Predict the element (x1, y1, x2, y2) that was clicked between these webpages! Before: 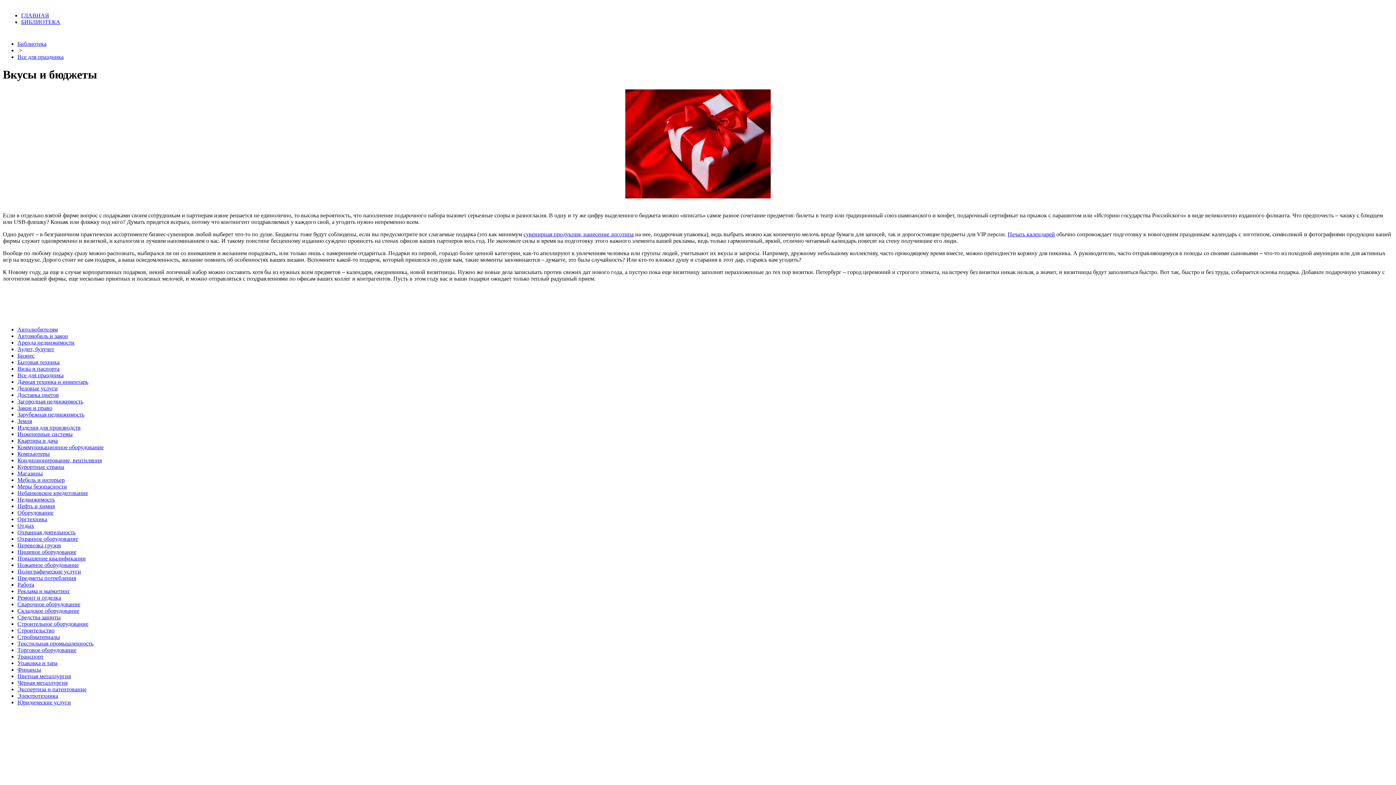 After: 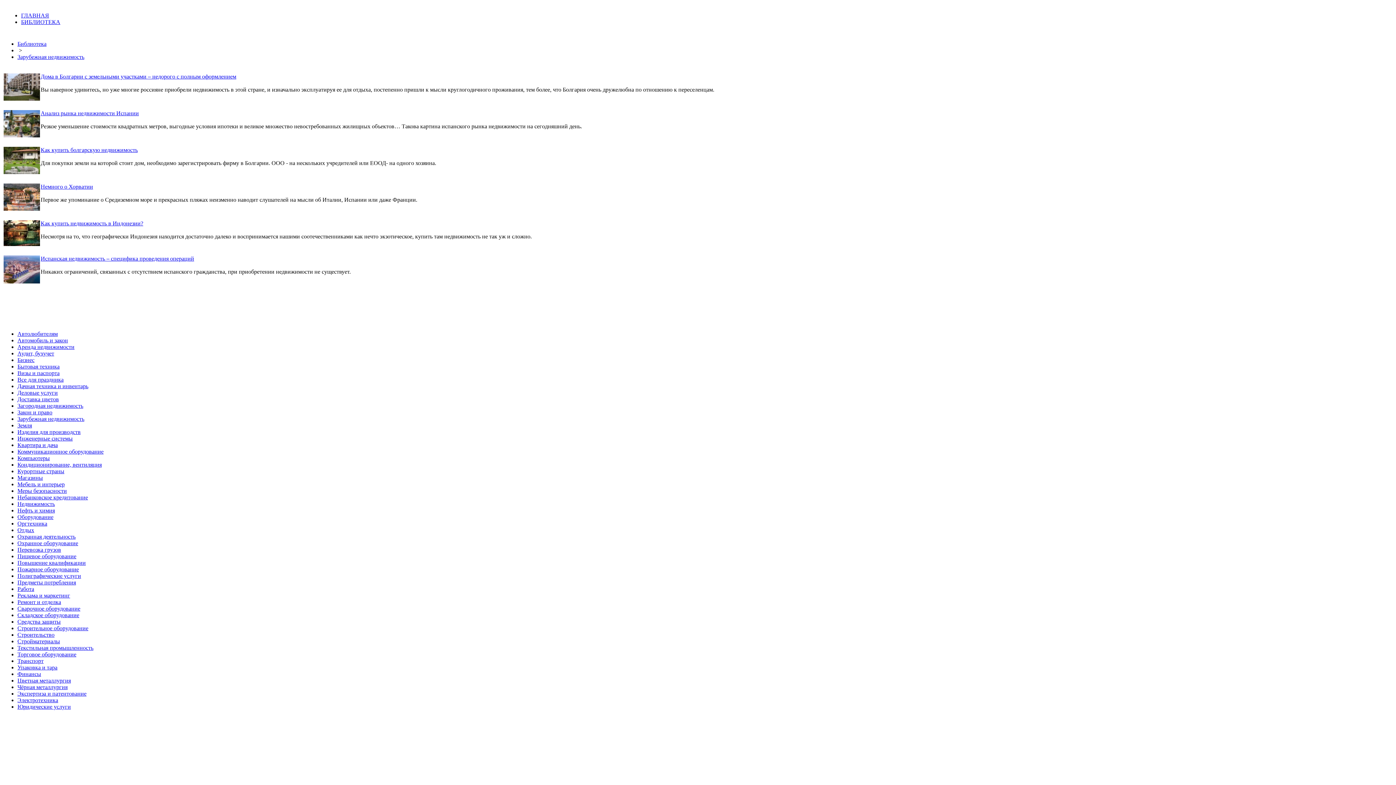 Action: label: Зарубежная недвижимость bbox: (17, 411, 84, 417)